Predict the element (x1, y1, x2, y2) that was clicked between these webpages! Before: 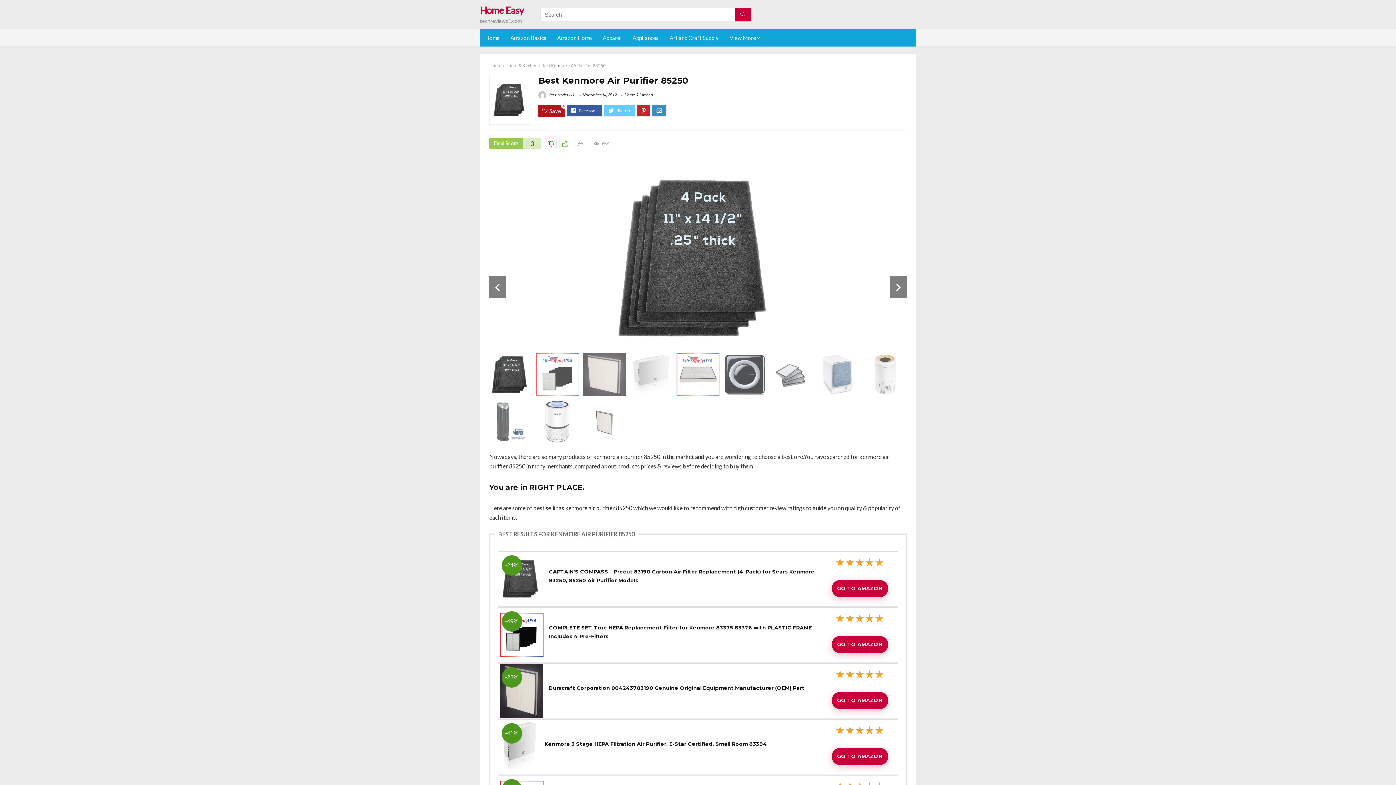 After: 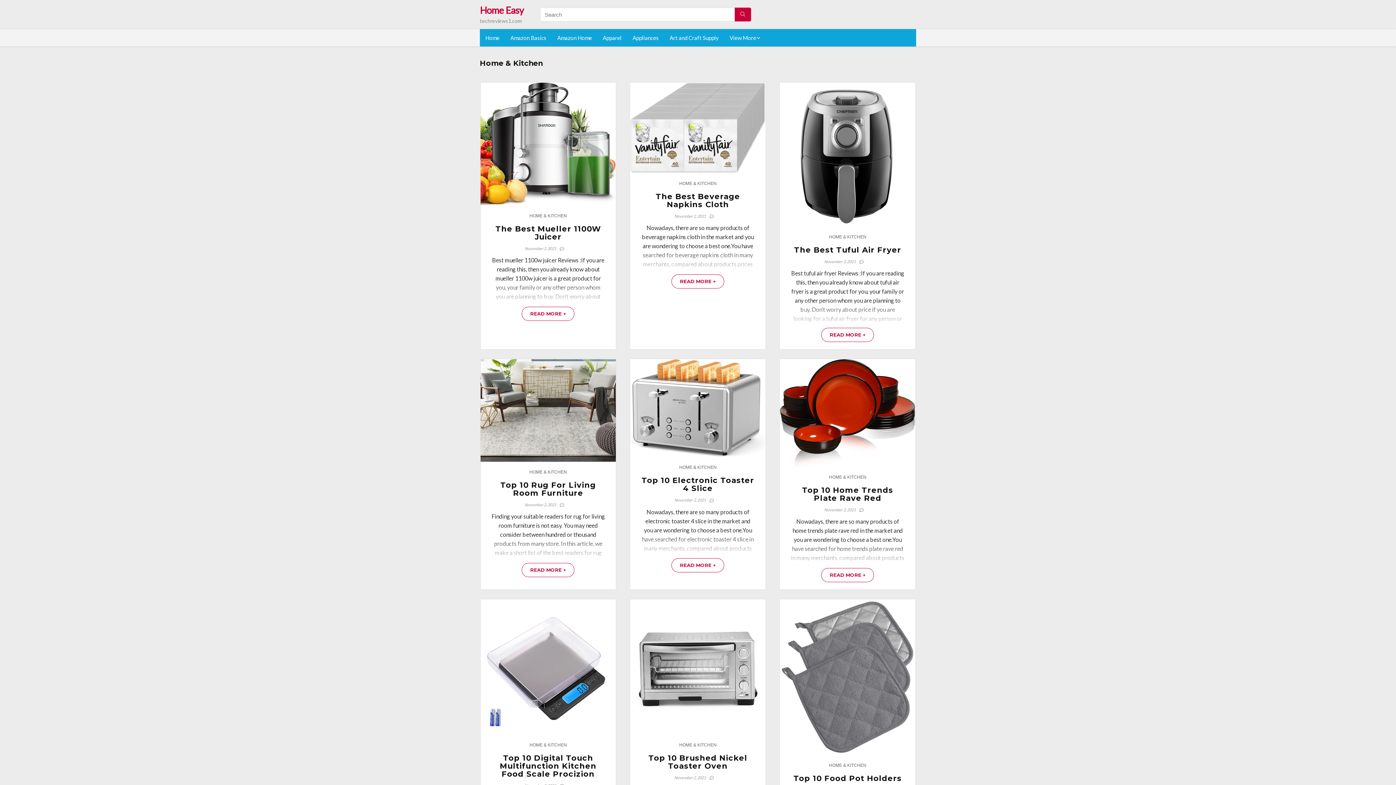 Action: bbox: (624, 92, 652, 97) label: Home & Kitchen